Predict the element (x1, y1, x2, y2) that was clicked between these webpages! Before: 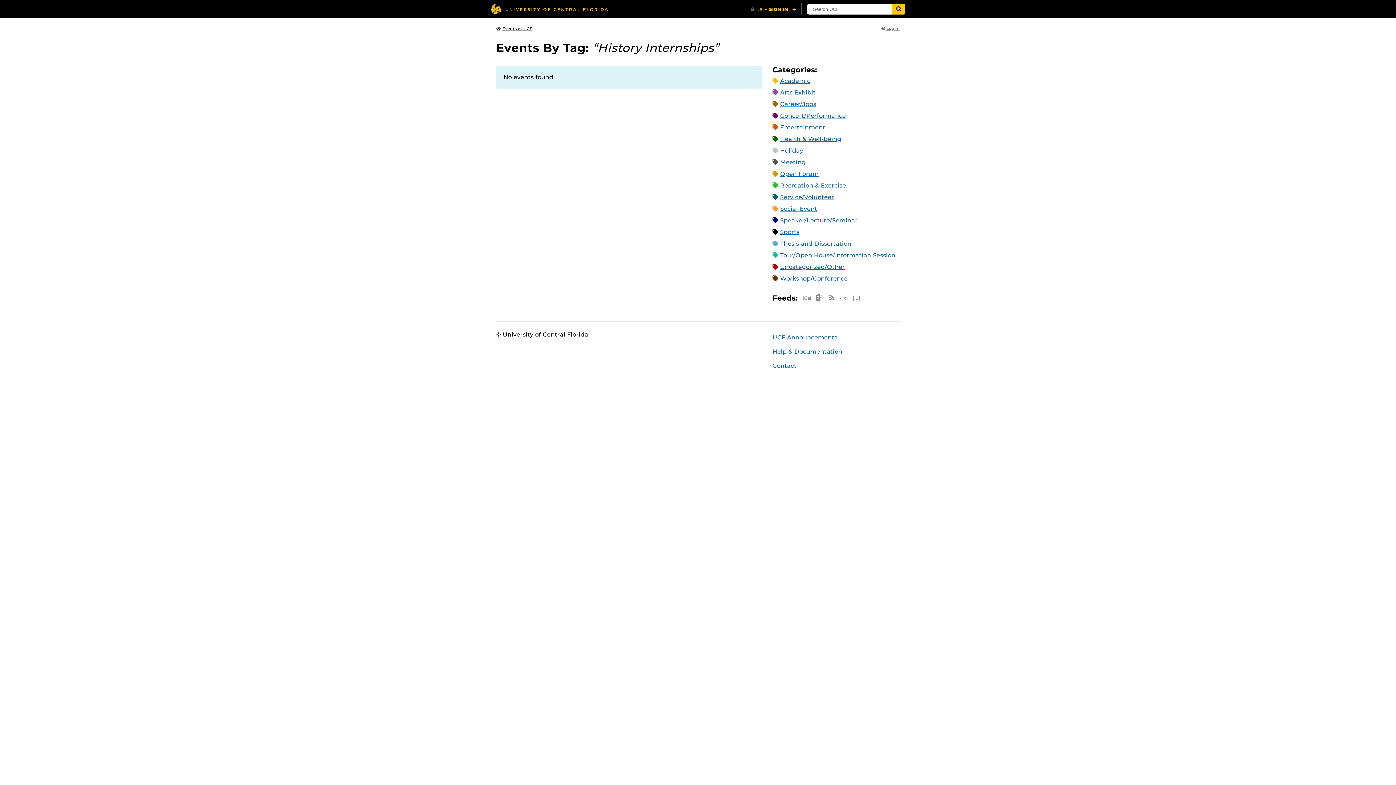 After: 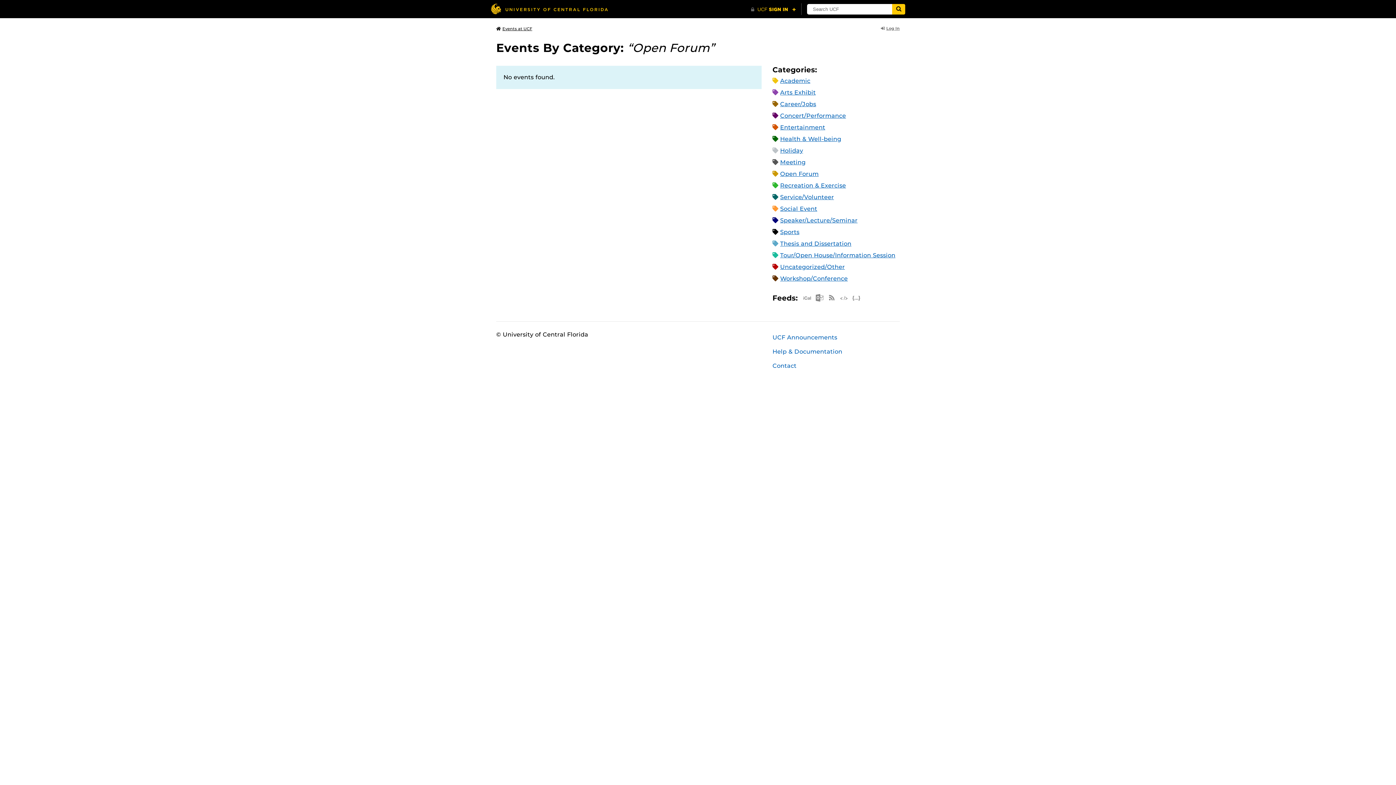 Action: bbox: (780, 170, 818, 177) label: Open Forum